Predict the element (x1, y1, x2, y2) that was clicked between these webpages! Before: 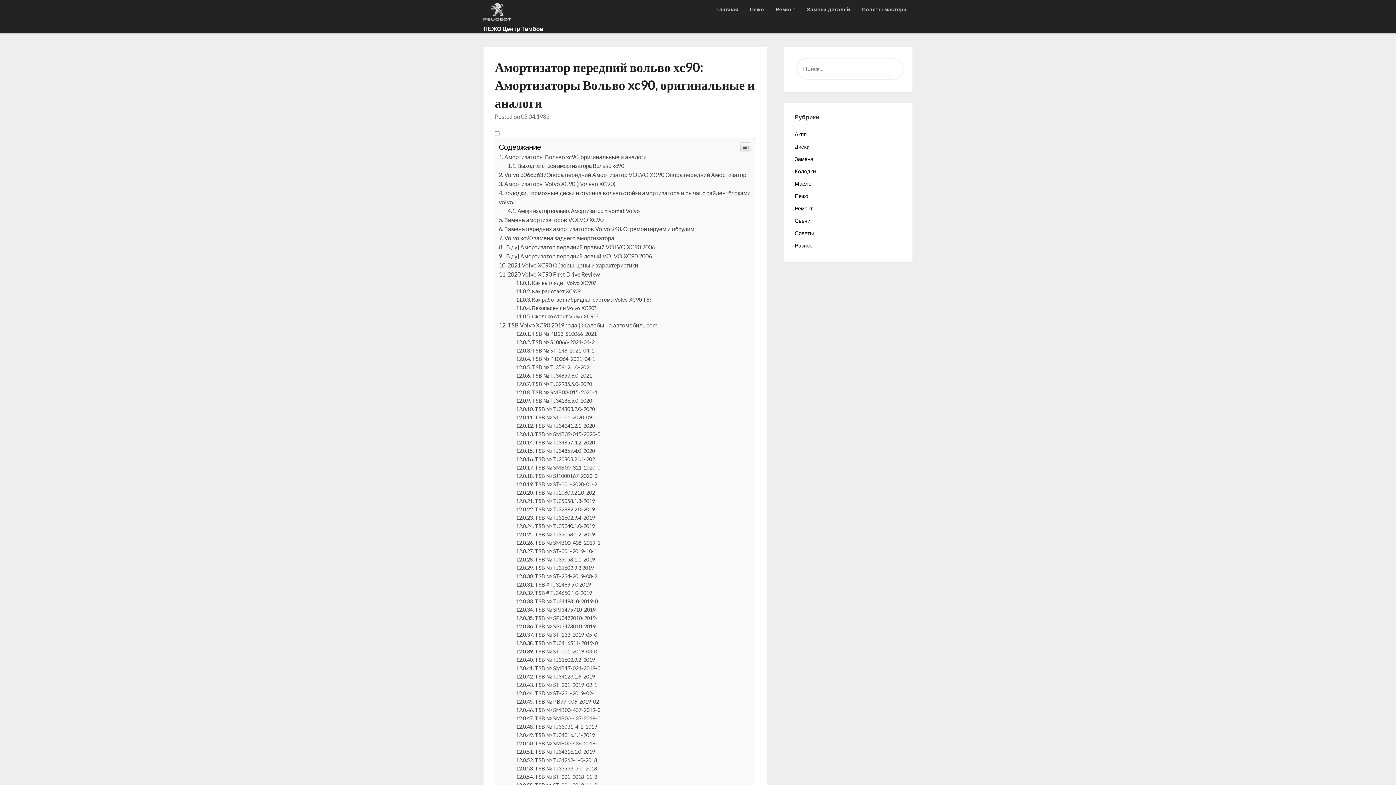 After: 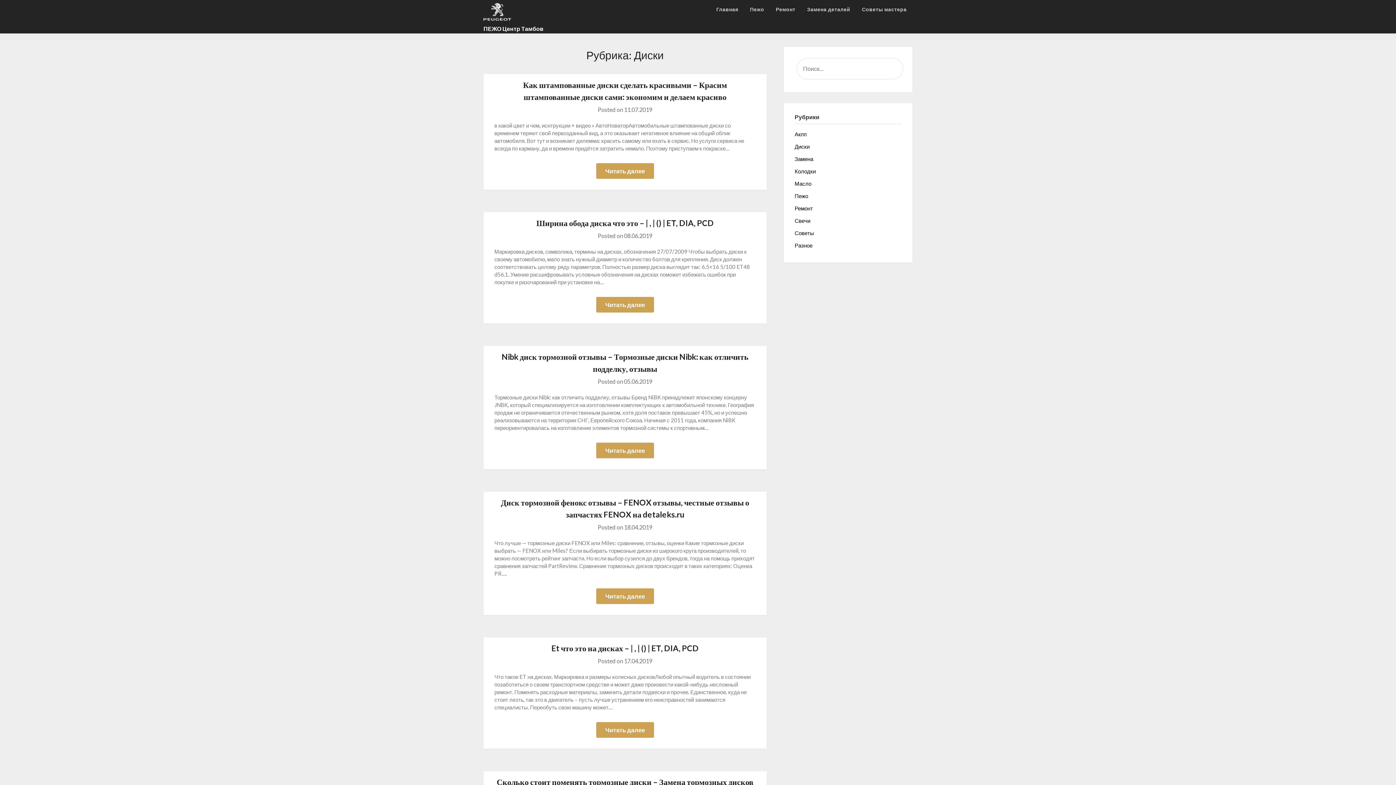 Action: bbox: (794, 143, 809, 149) label: Диски